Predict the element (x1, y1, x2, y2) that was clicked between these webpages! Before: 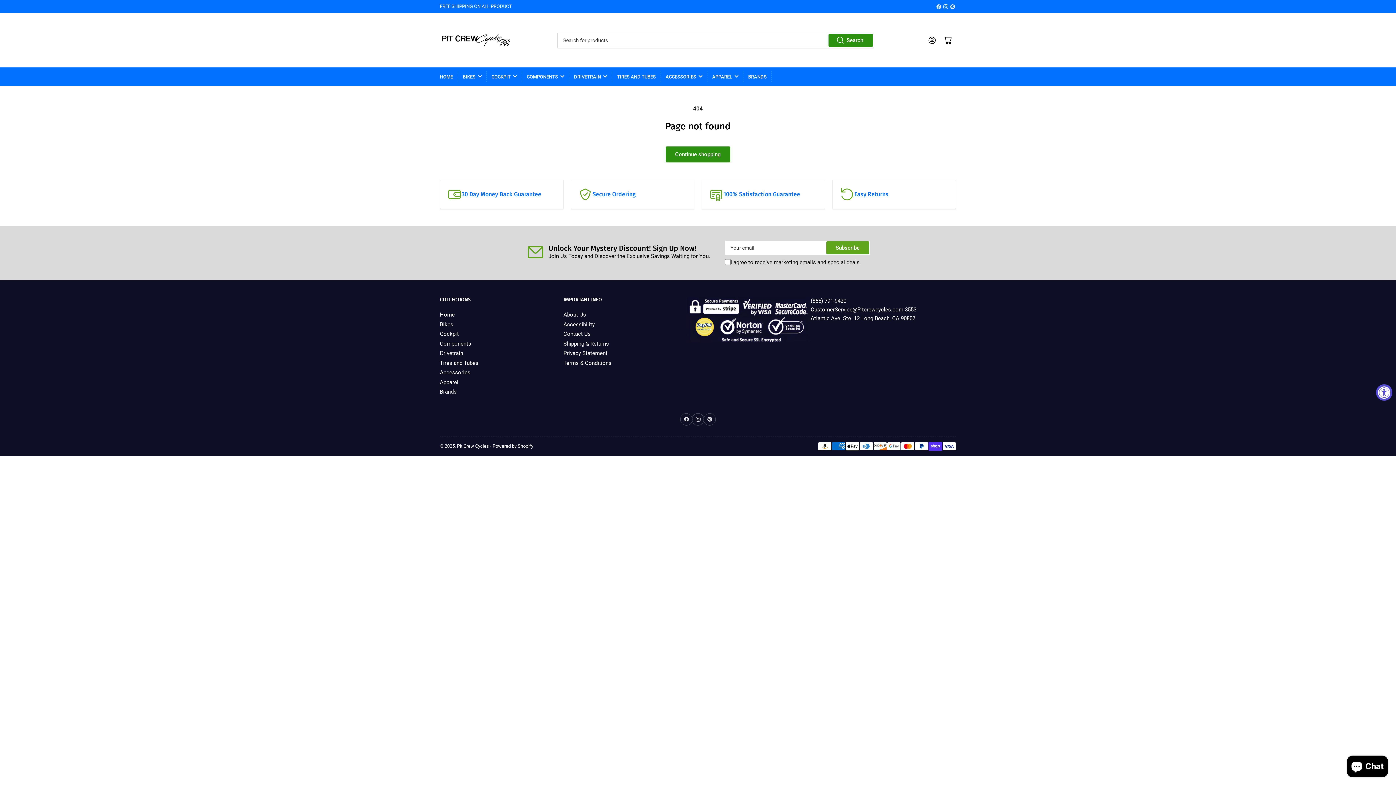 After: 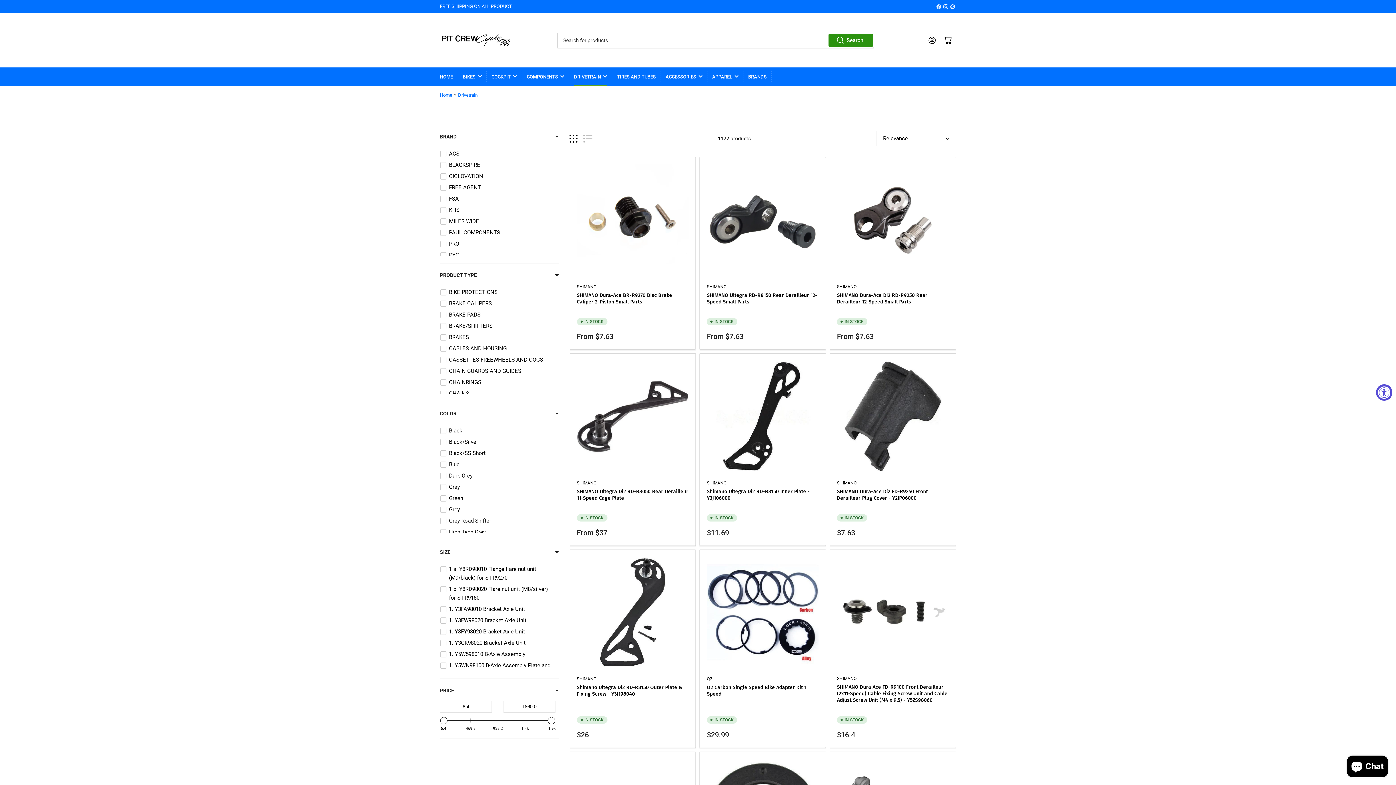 Action: bbox: (574, 67, 607, 85) label: DRIVETRAIN